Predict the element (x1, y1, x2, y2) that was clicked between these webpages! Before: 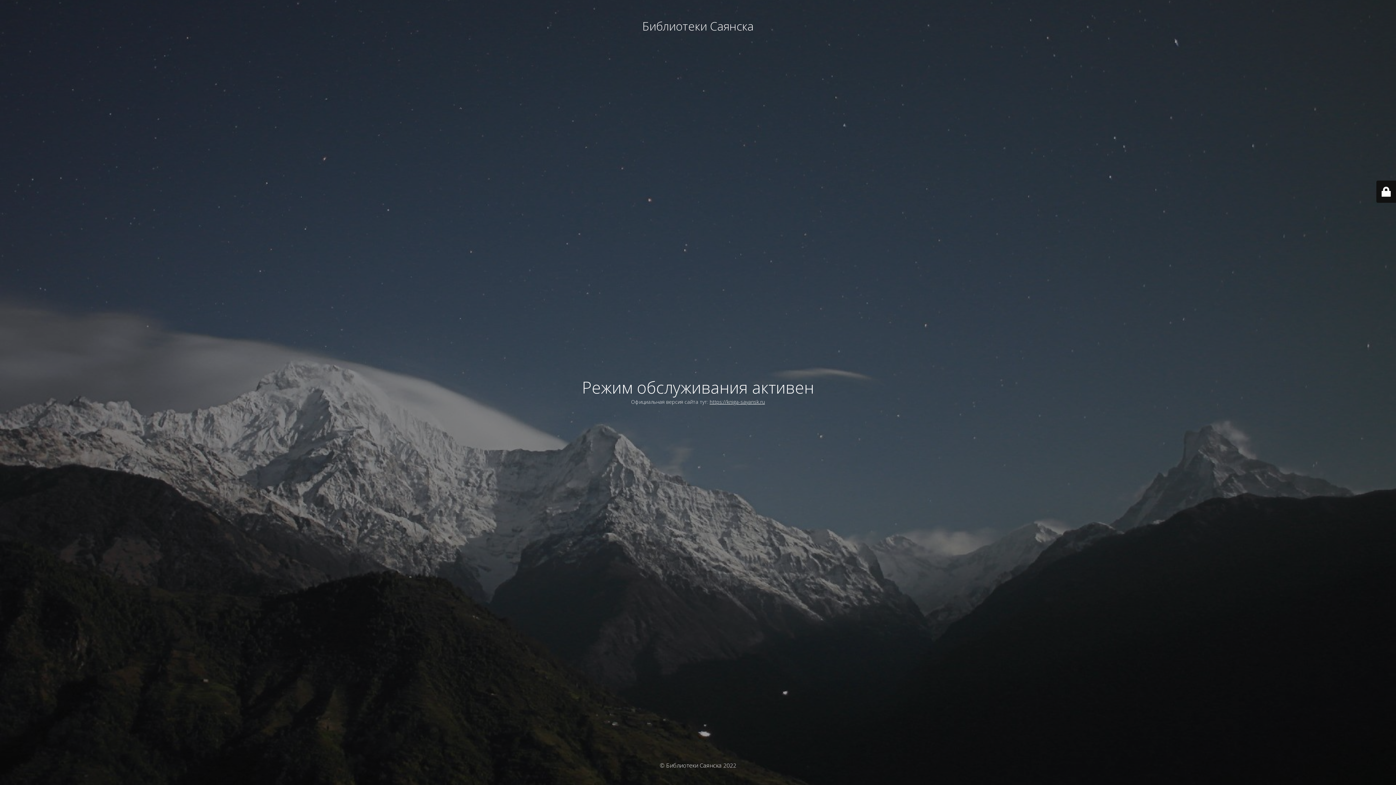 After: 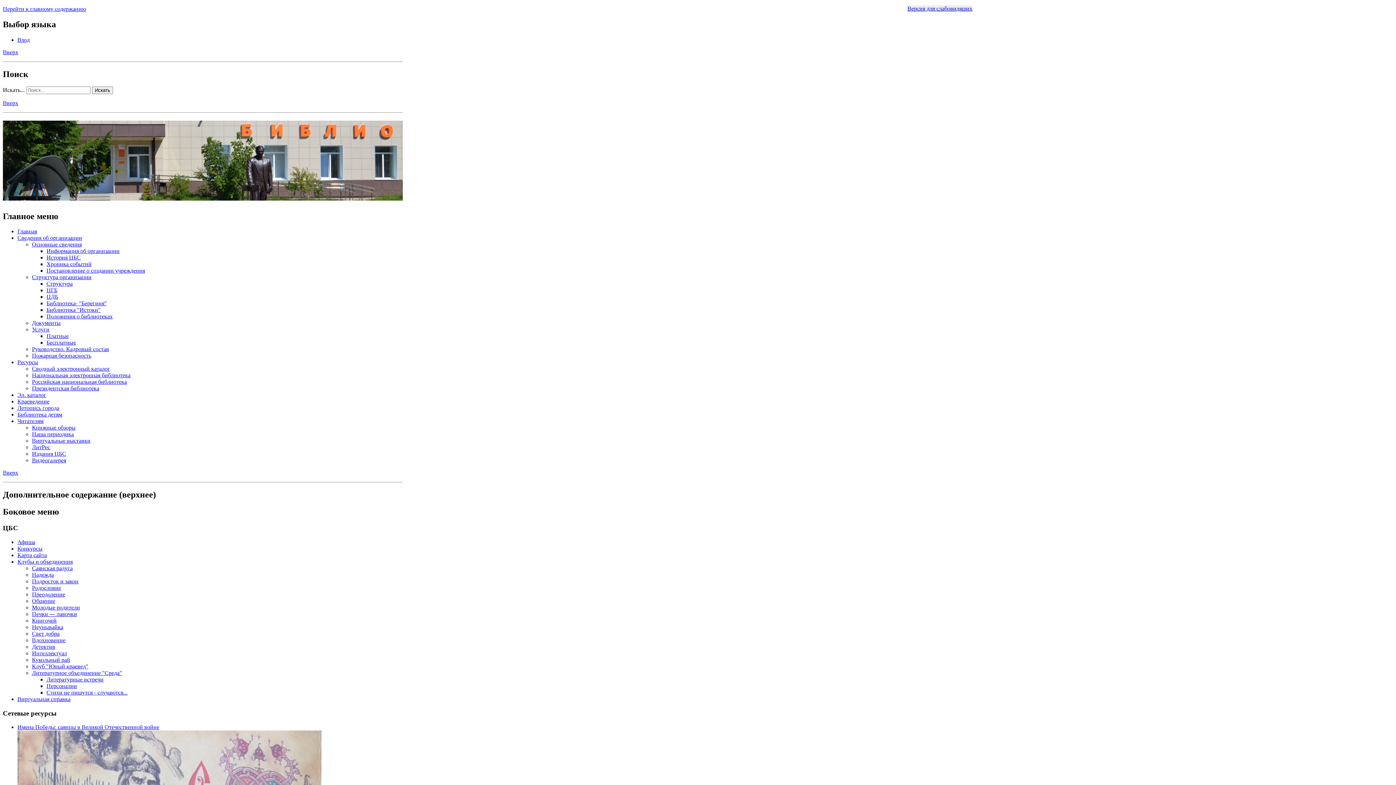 Action: label: https://kniga-sayansk.ru bbox: (709, 398, 765, 405)